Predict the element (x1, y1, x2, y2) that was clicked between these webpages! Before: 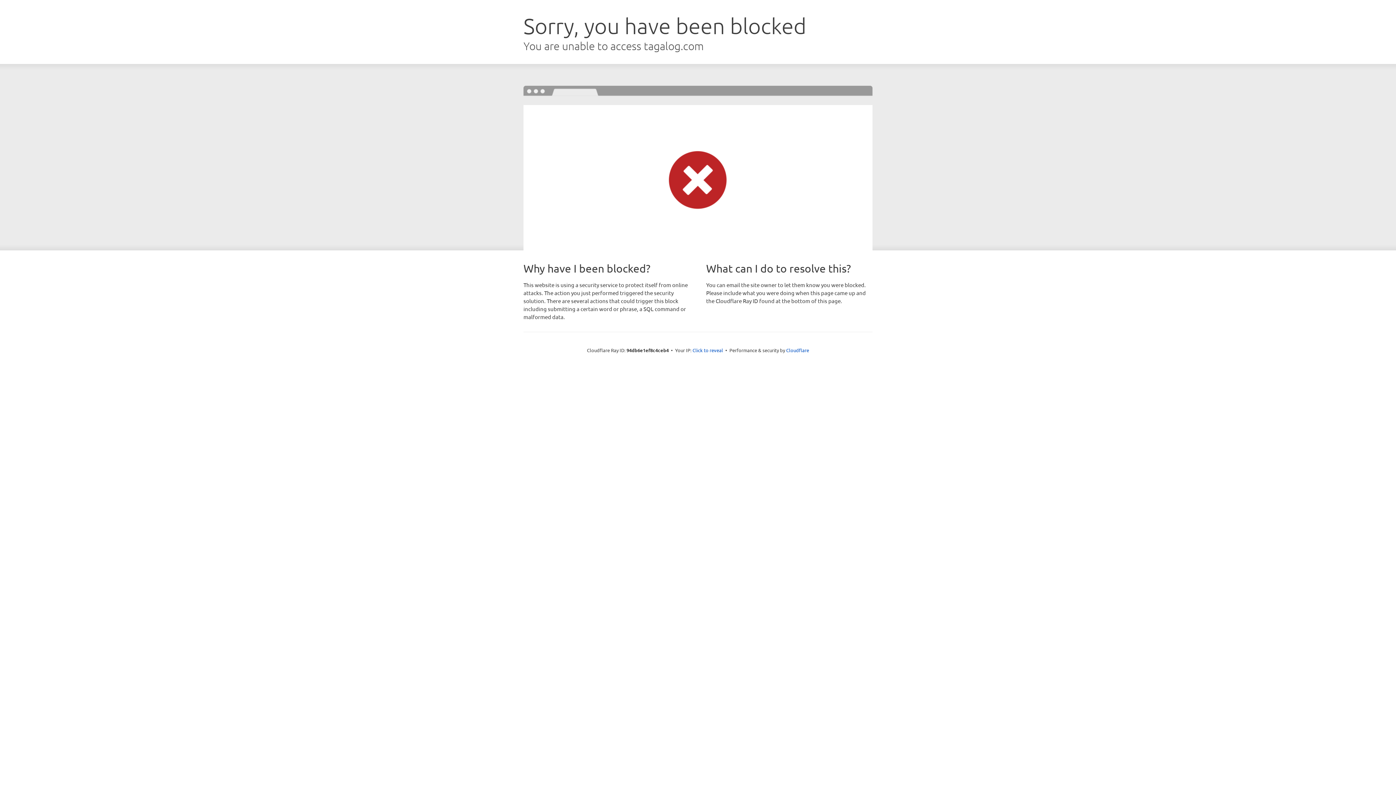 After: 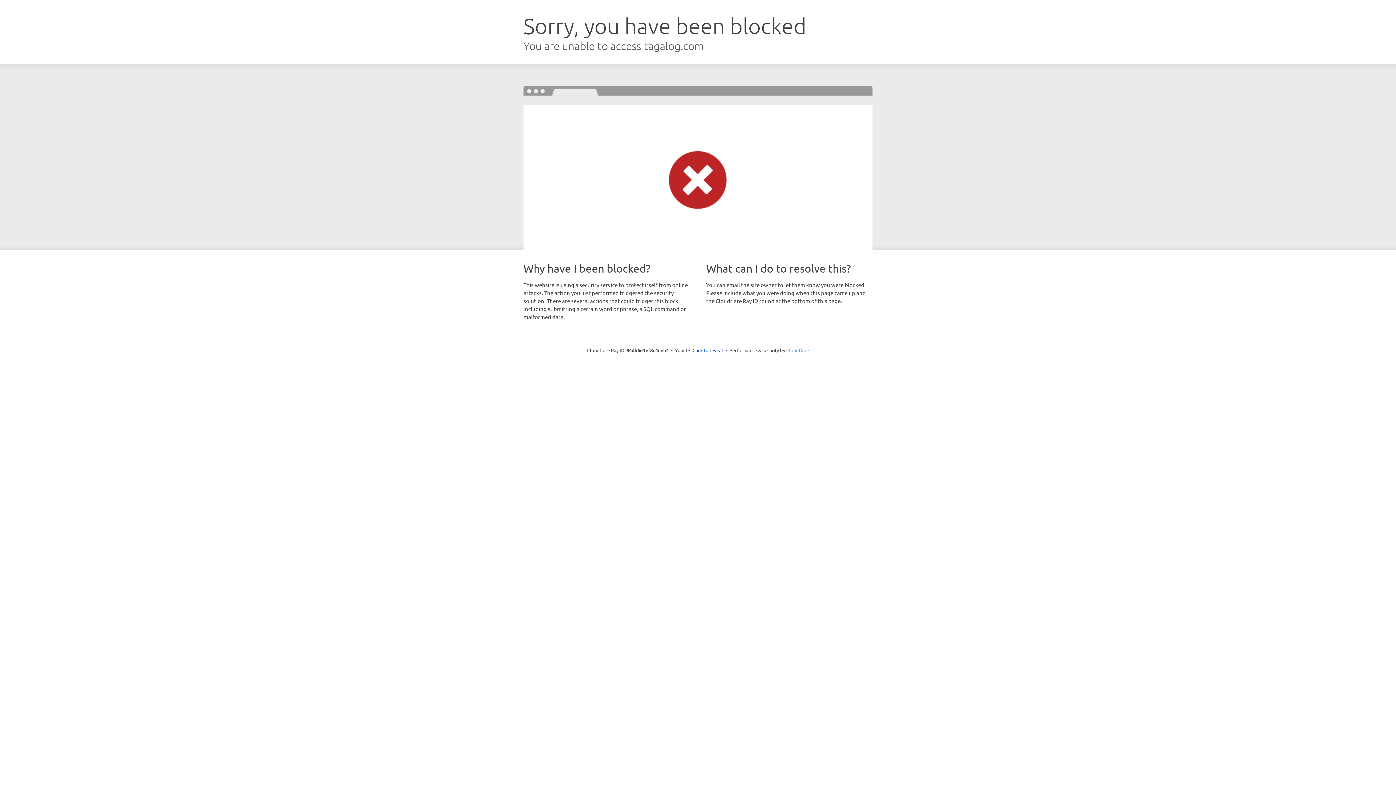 Action: label: Cloudflare bbox: (786, 347, 809, 353)